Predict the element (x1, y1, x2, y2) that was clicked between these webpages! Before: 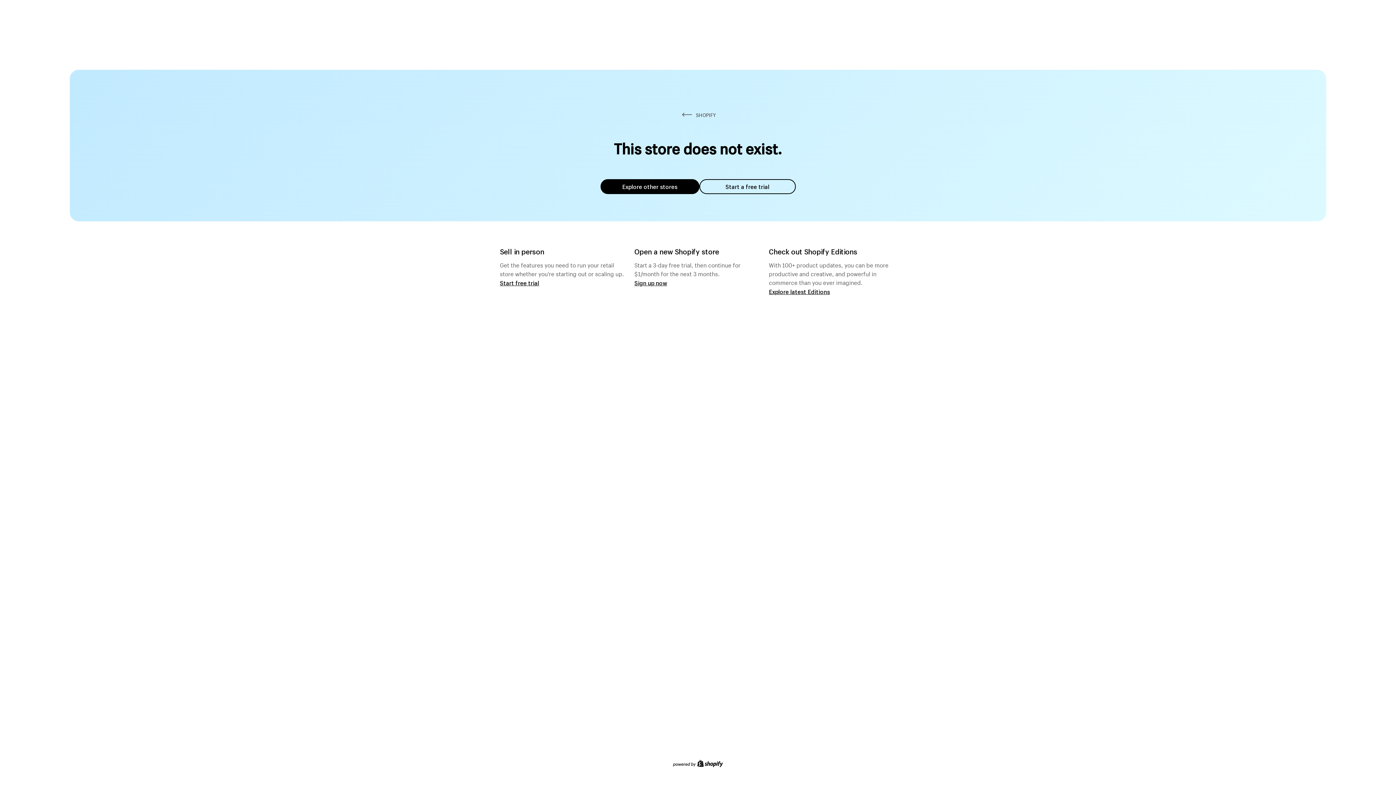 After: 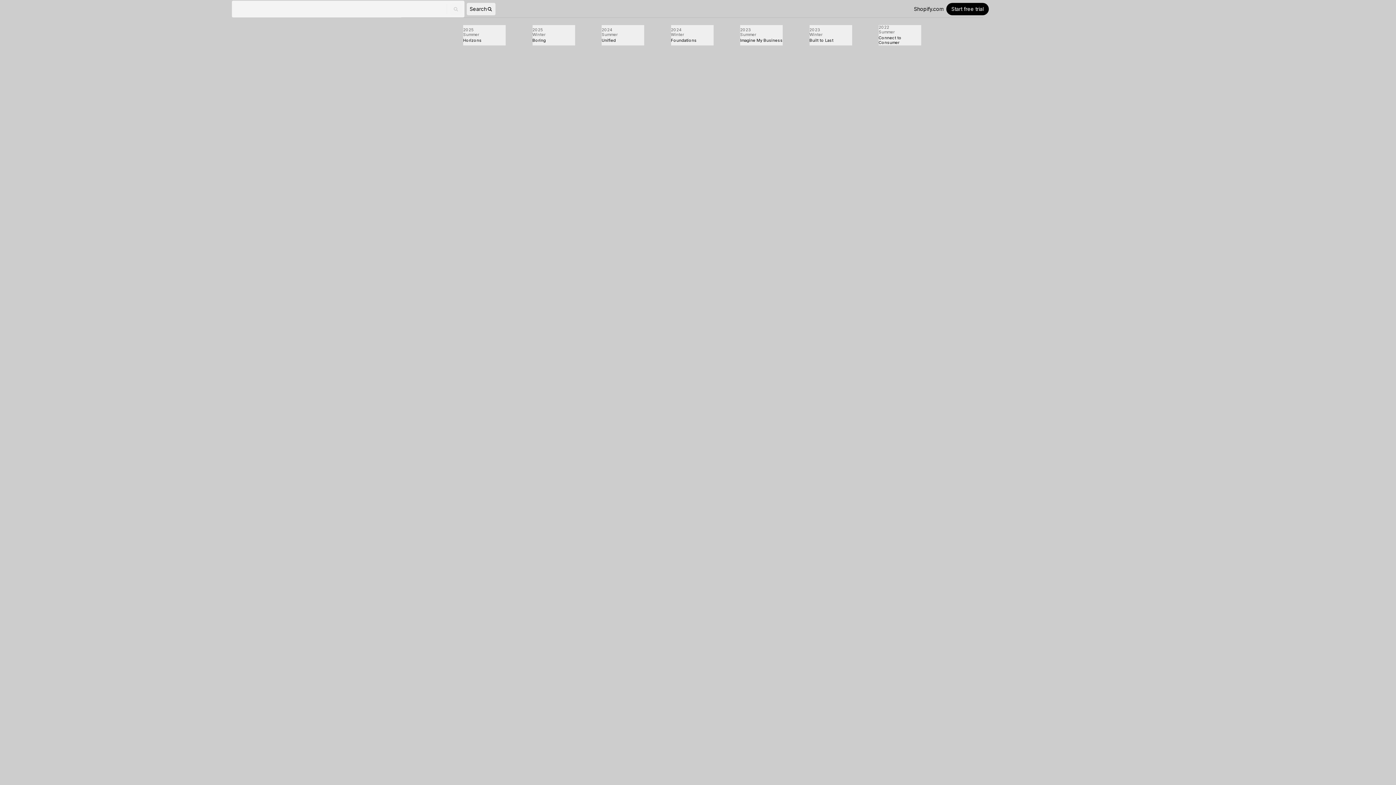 Action: label: Explore latest Editions bbox: (769, 287, 830, 295)